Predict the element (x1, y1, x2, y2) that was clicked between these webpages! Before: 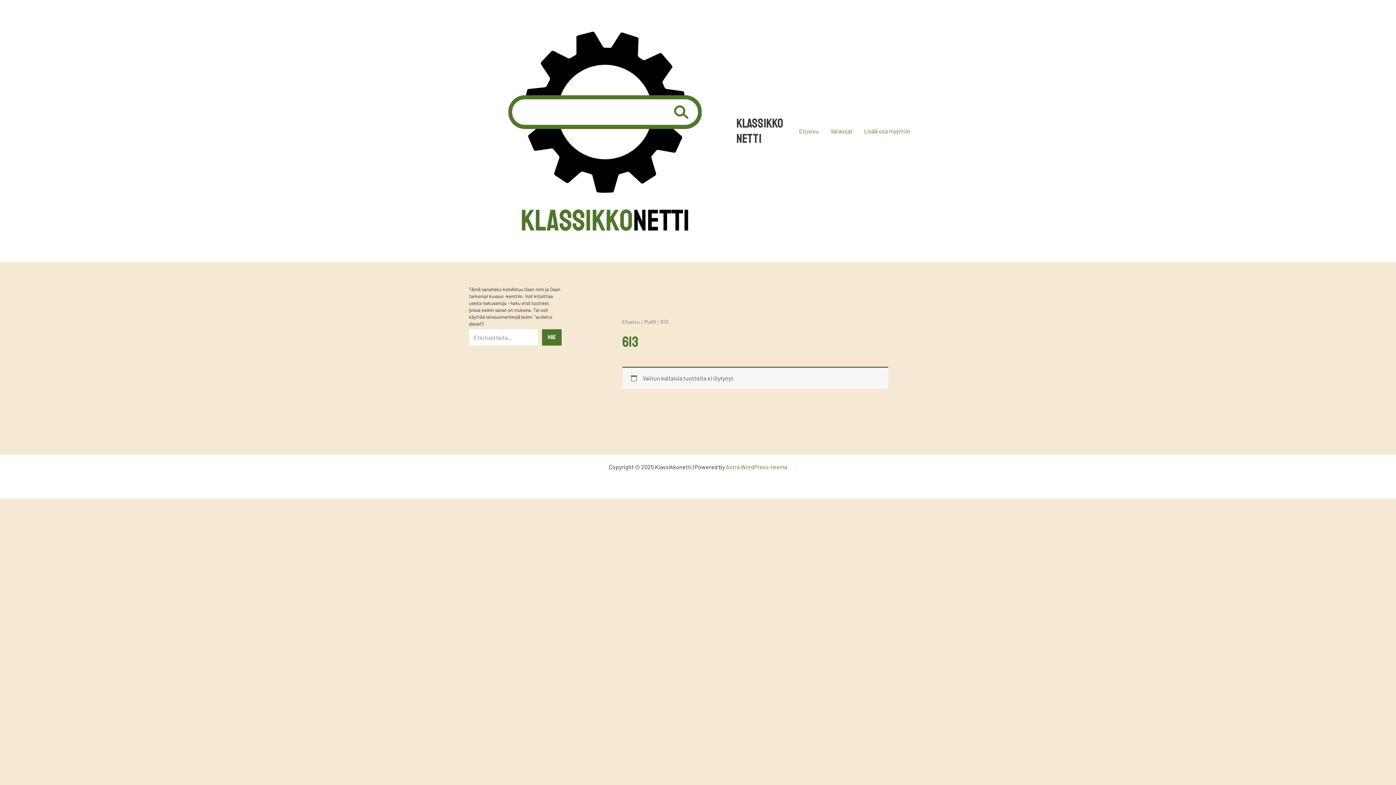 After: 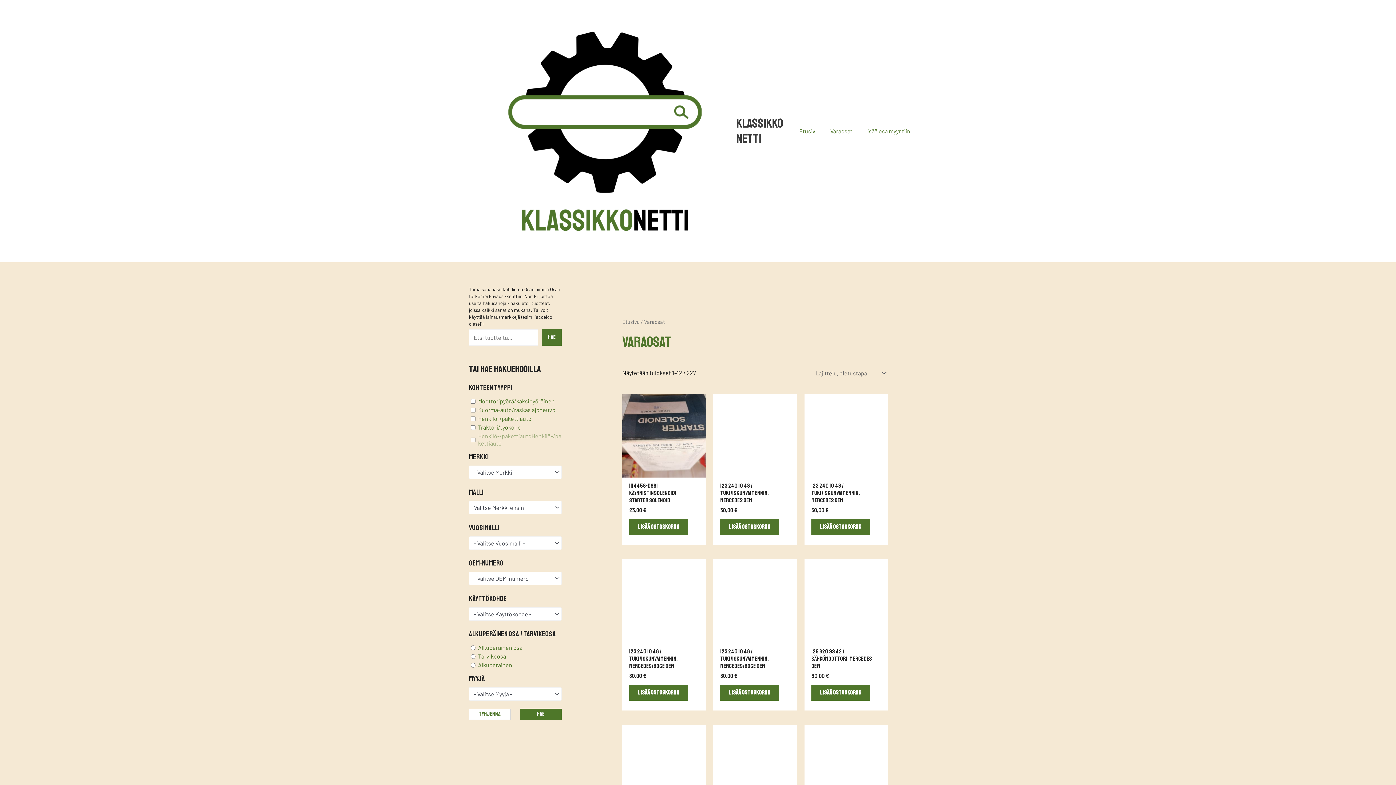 Action: label: Varaosat bbox: (824, 118, 858, 143)